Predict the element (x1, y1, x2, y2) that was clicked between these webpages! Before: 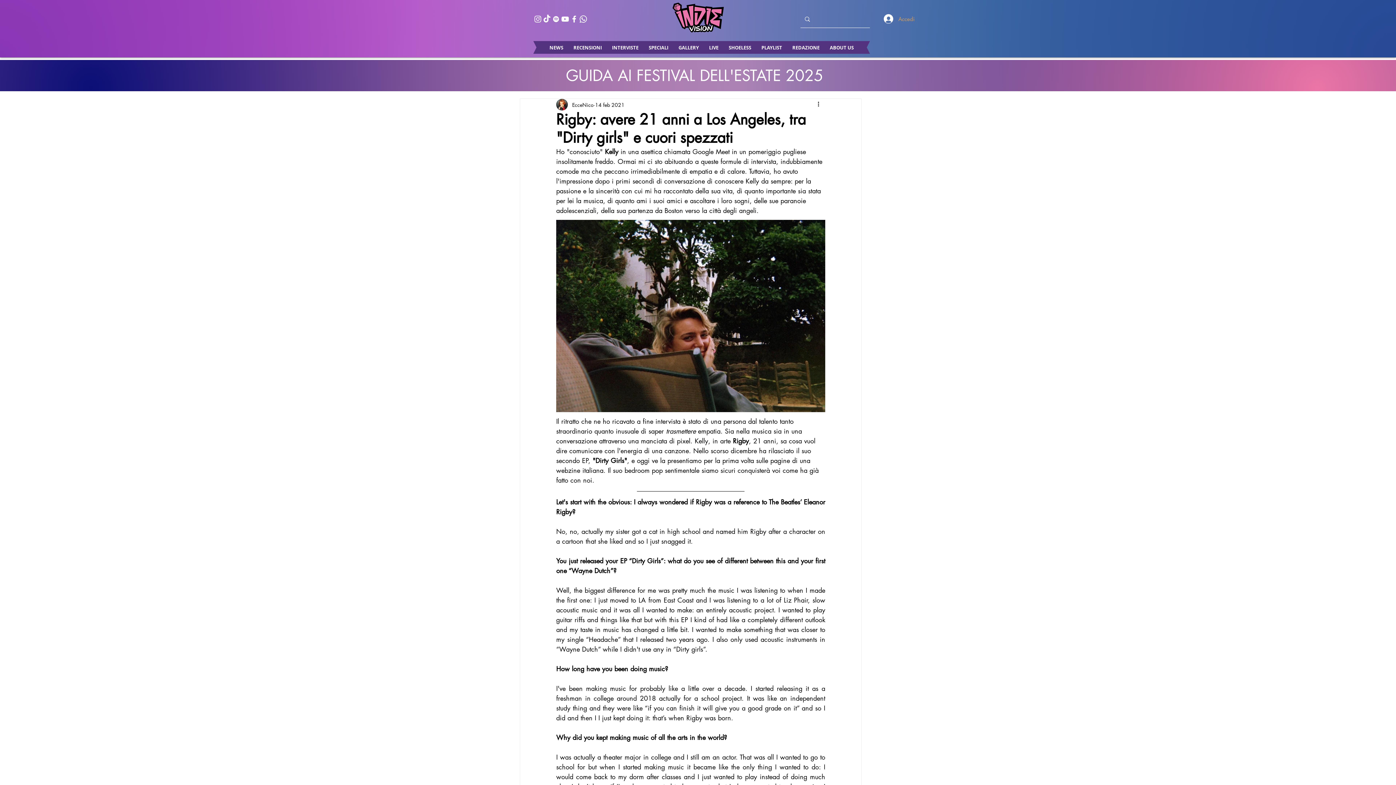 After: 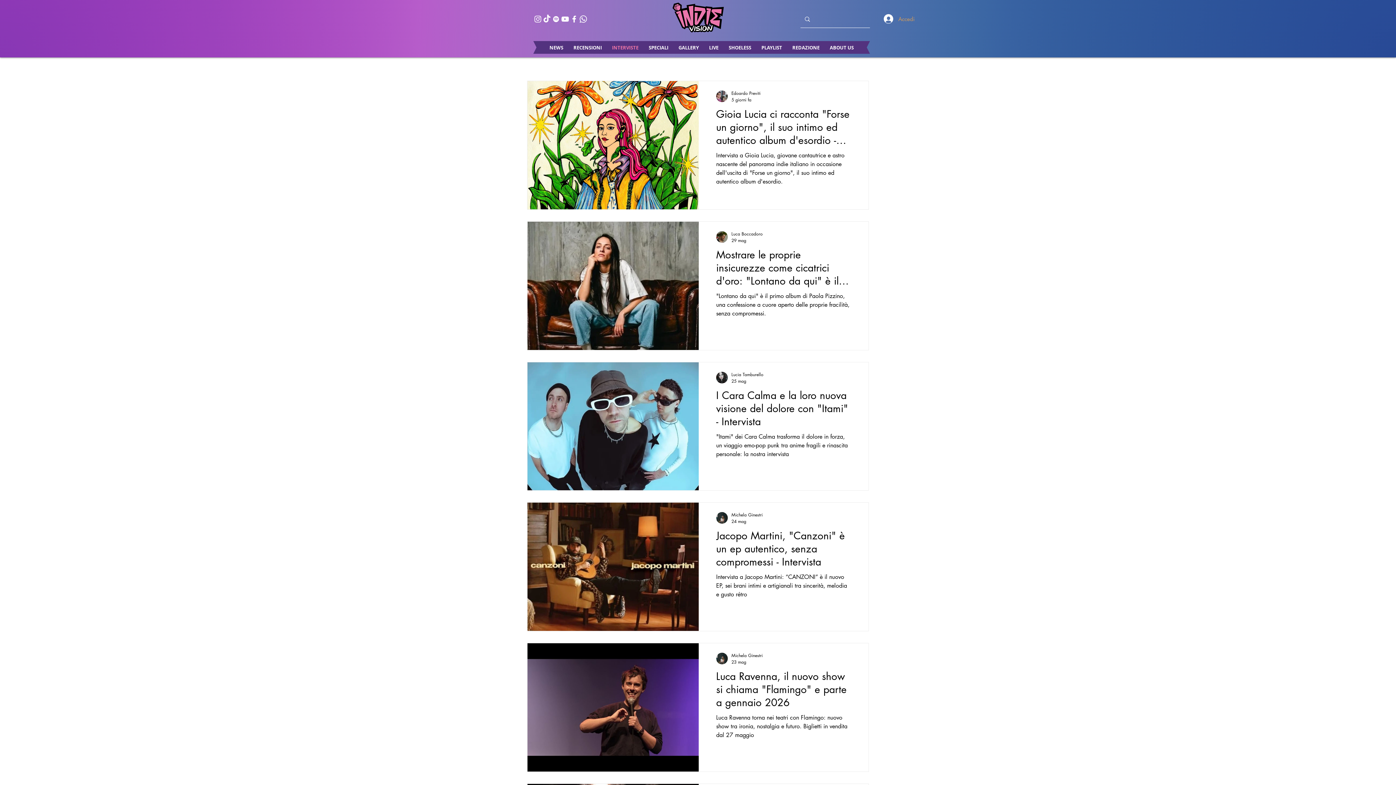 Action: label: INTERVISTE bbox: (607, 41, 643, 54)